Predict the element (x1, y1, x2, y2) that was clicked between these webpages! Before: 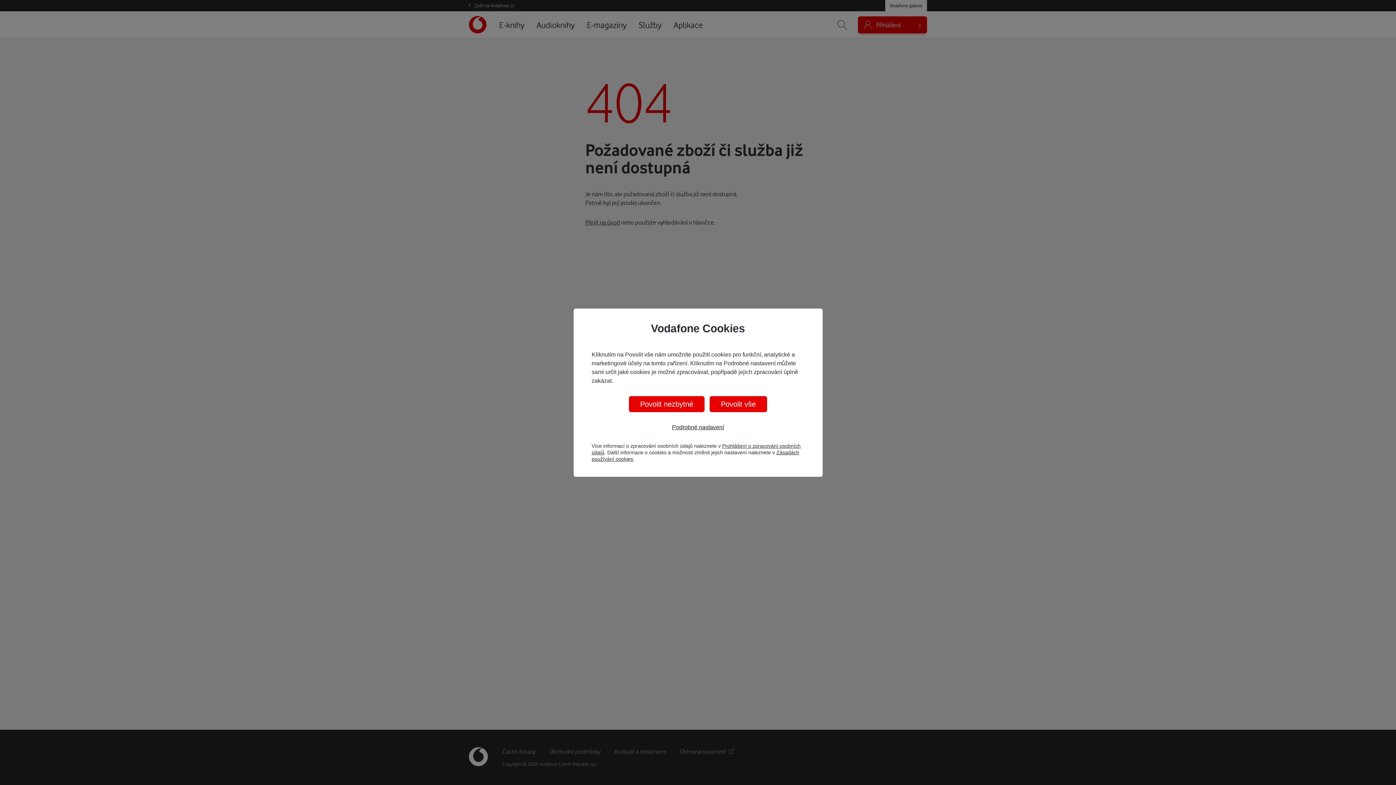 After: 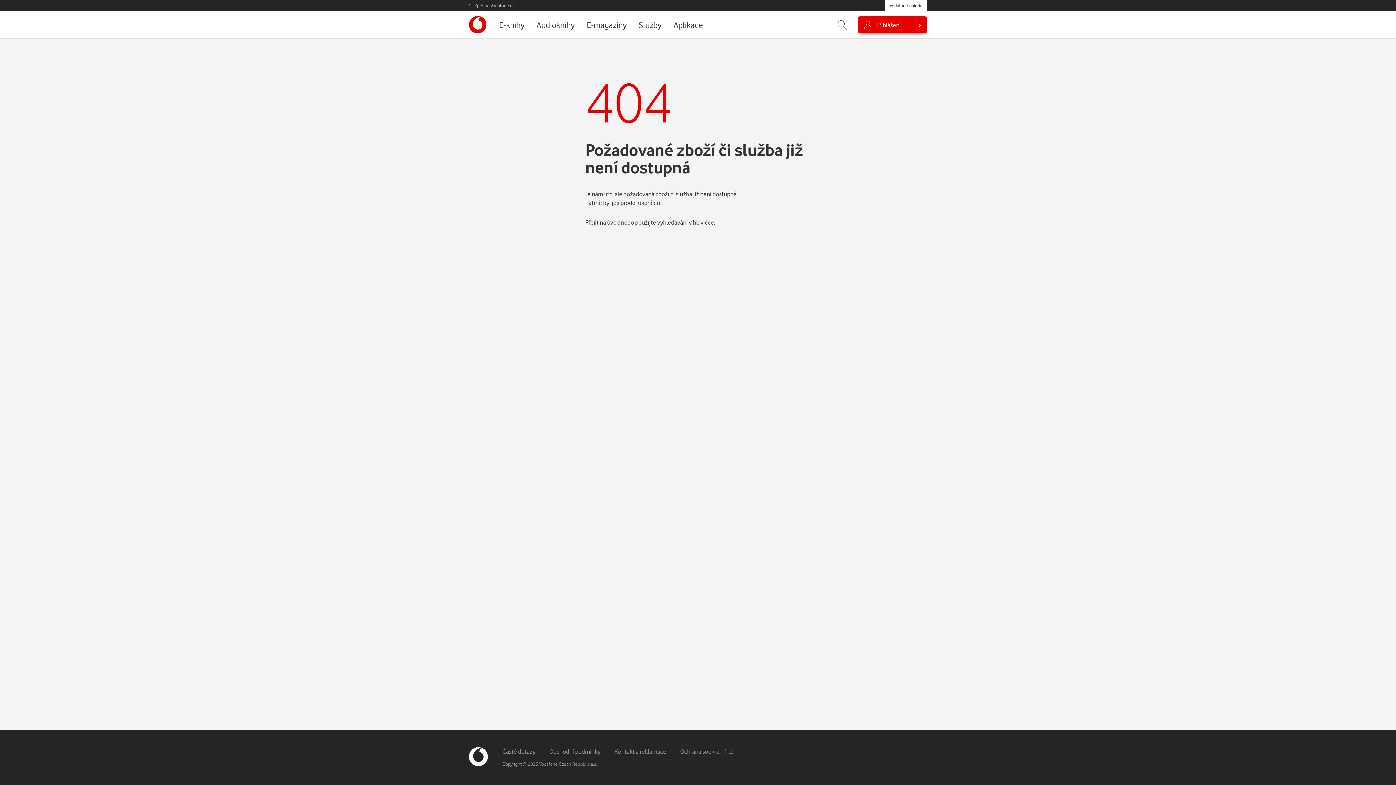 Action: bbox: (709, 396, 767, 412) label: Povolit vše